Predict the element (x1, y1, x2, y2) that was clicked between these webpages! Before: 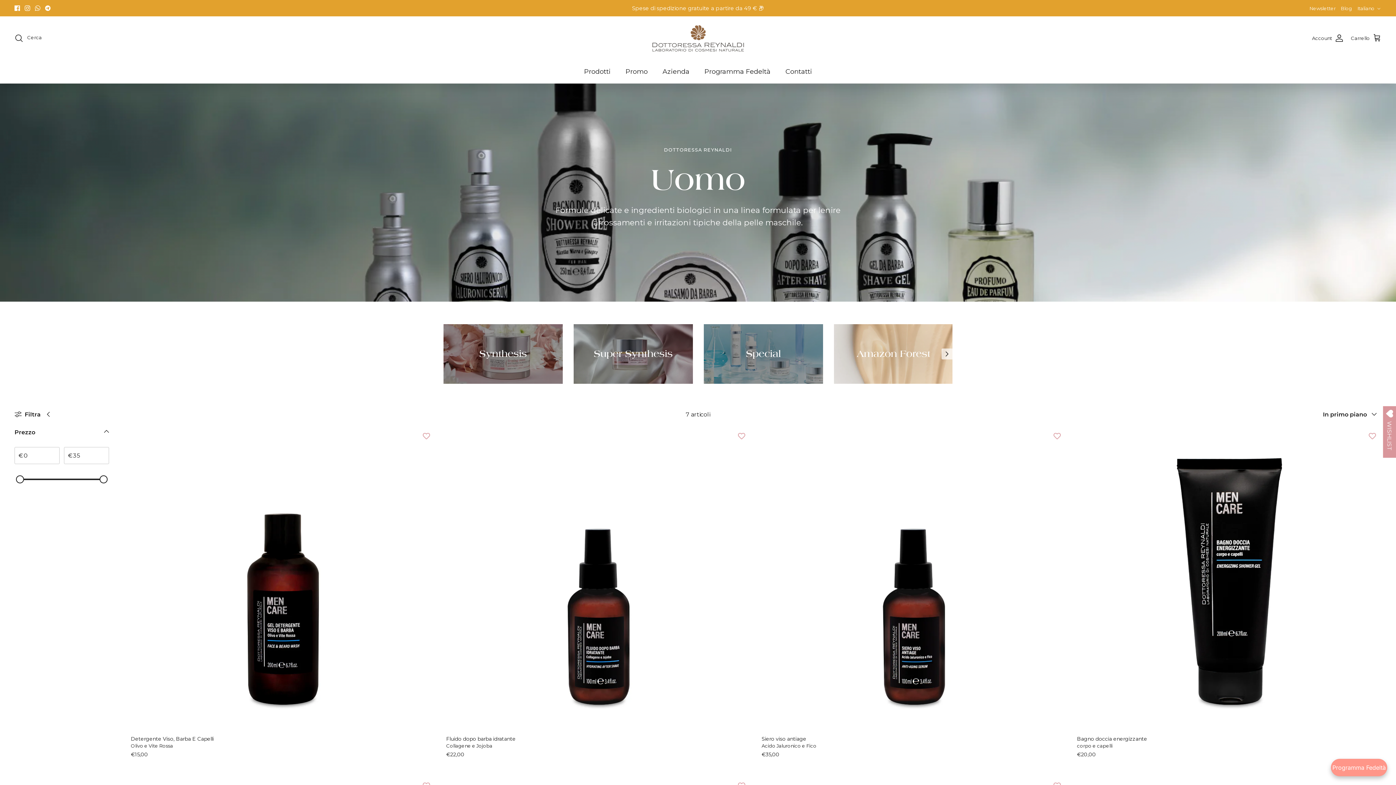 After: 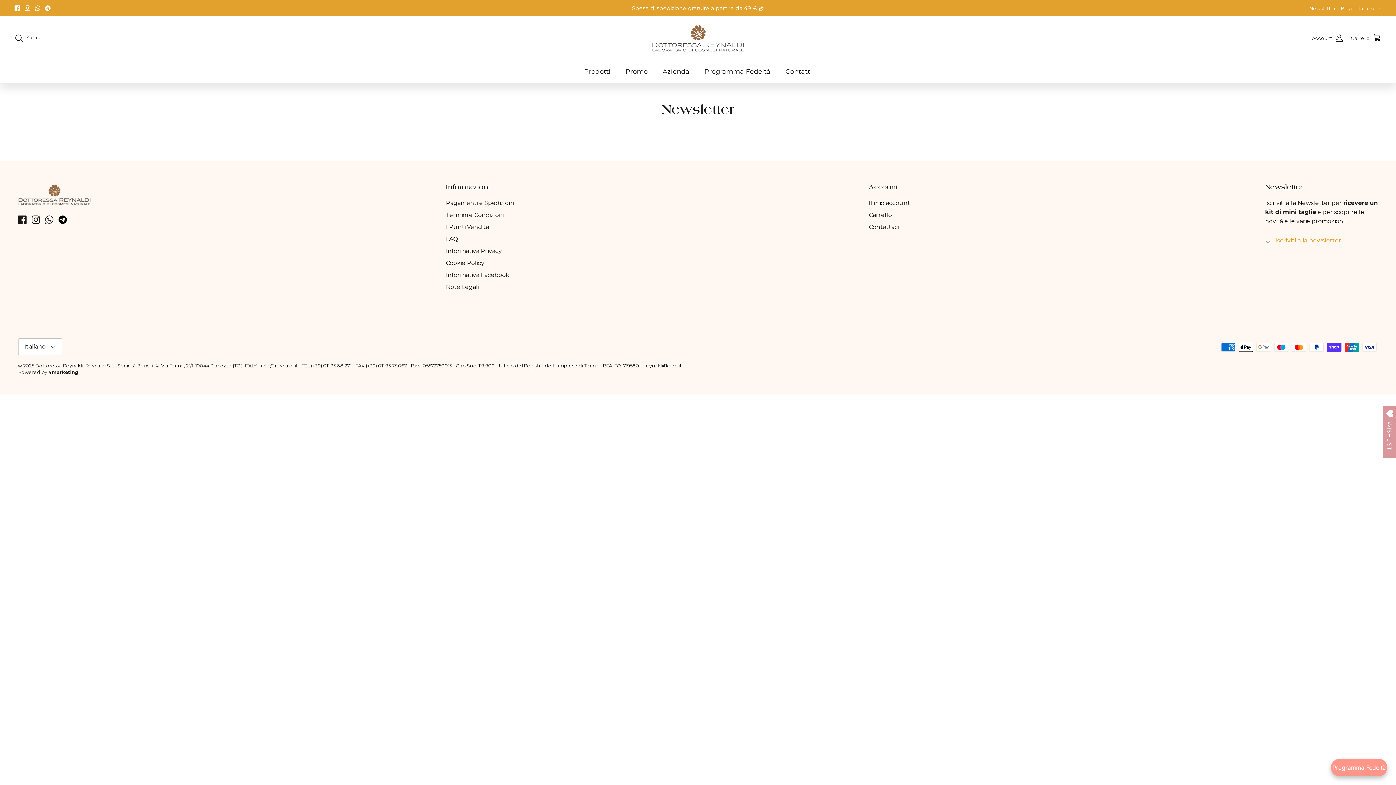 Action: bbox: (1309, 1, 1336, 15) label: Newsletter